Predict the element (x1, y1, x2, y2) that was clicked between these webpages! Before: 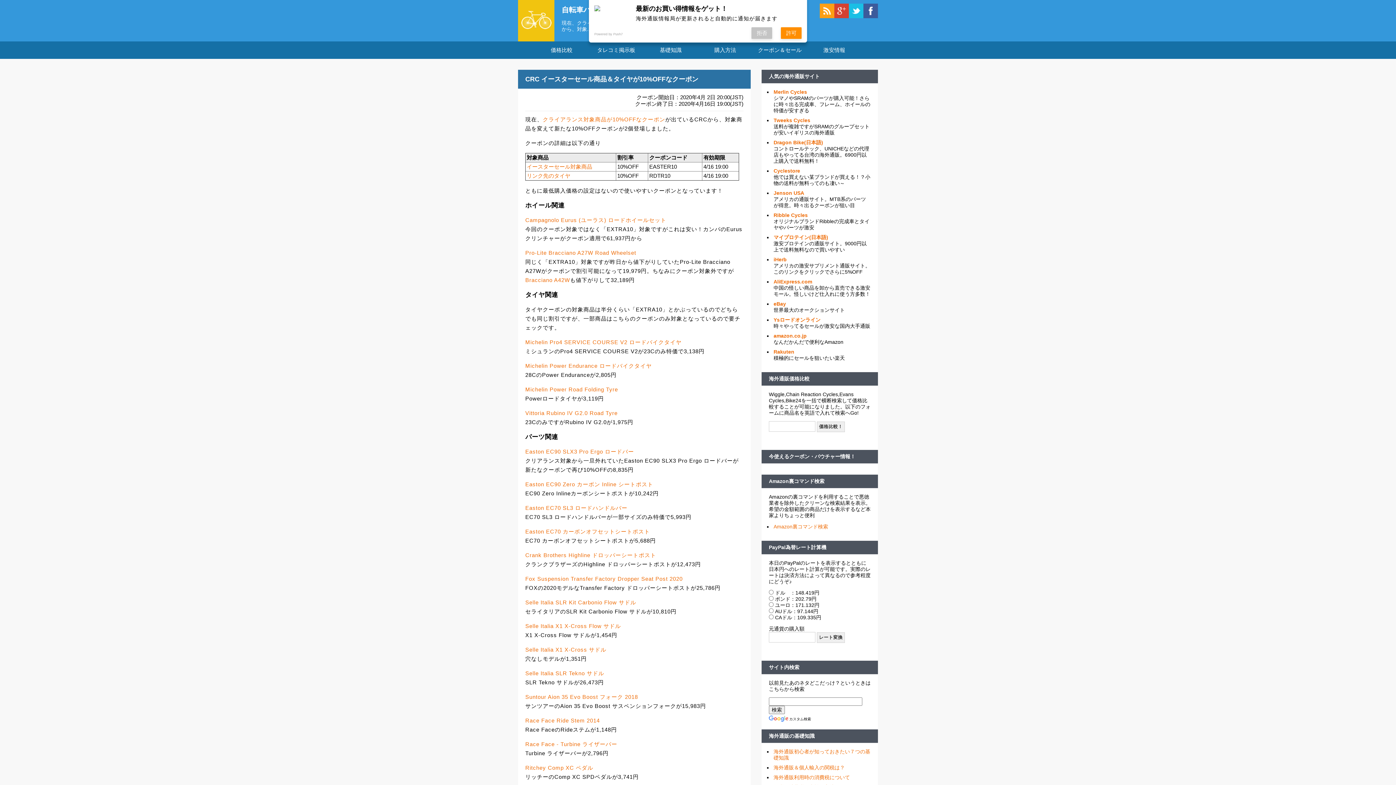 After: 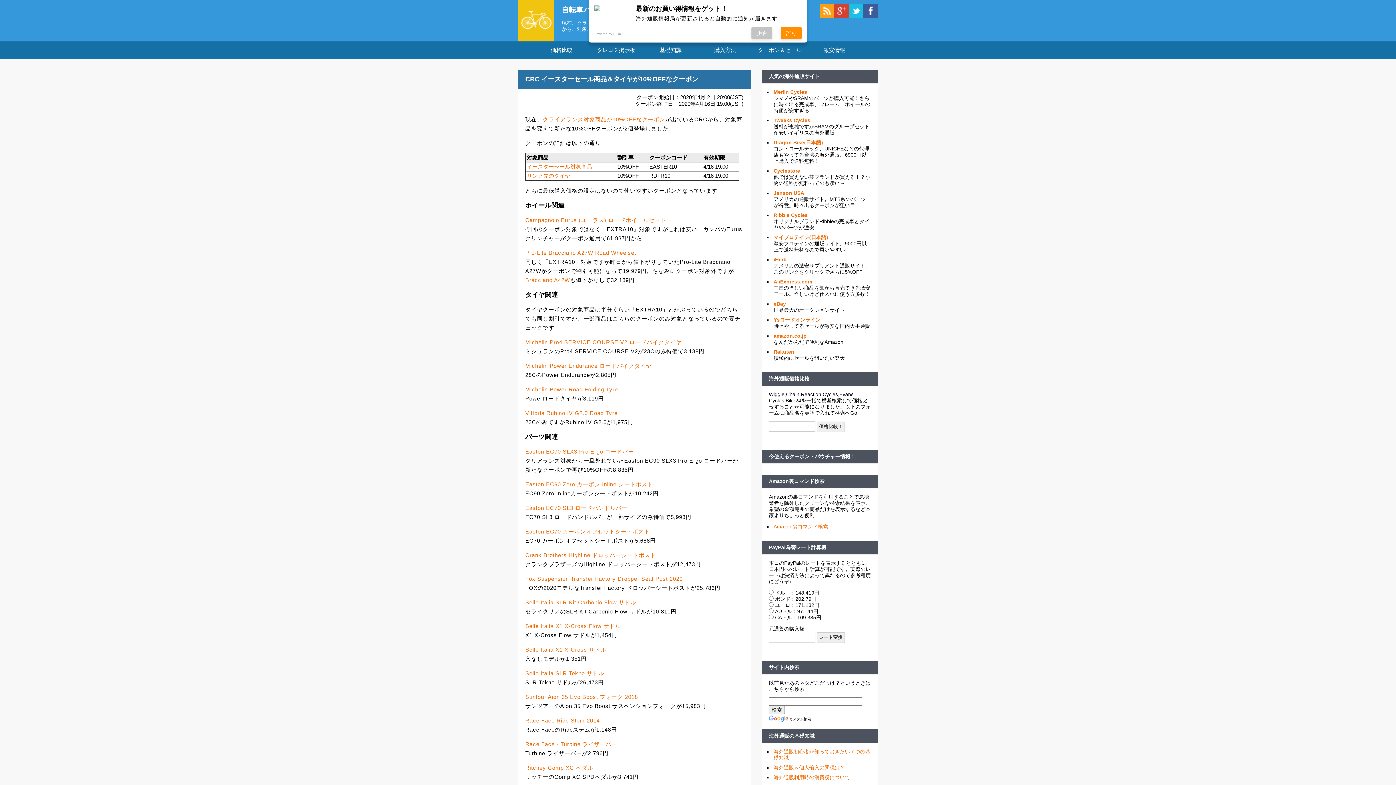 Action: bbox: (525, 670, 604, 676) label: Selle Italia SLR Tekno サドル